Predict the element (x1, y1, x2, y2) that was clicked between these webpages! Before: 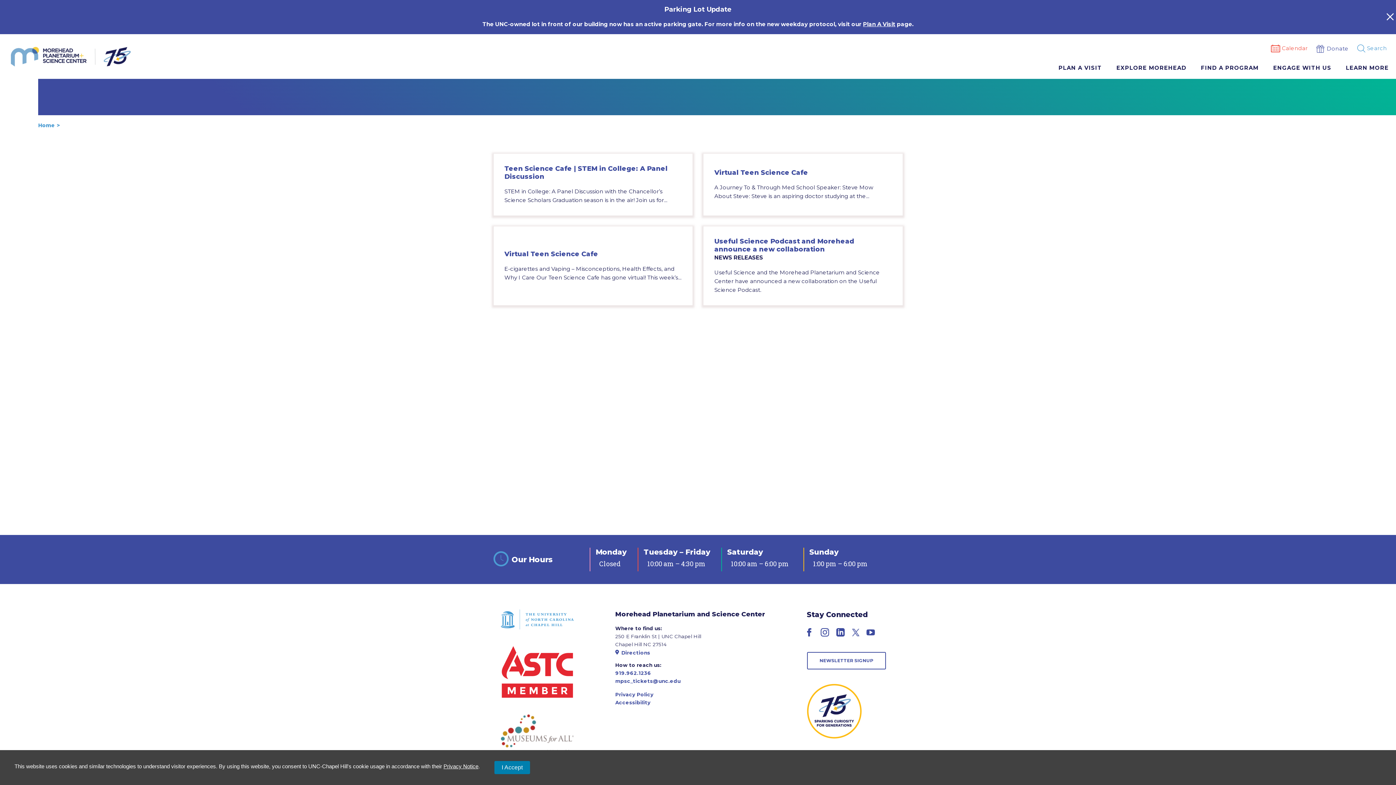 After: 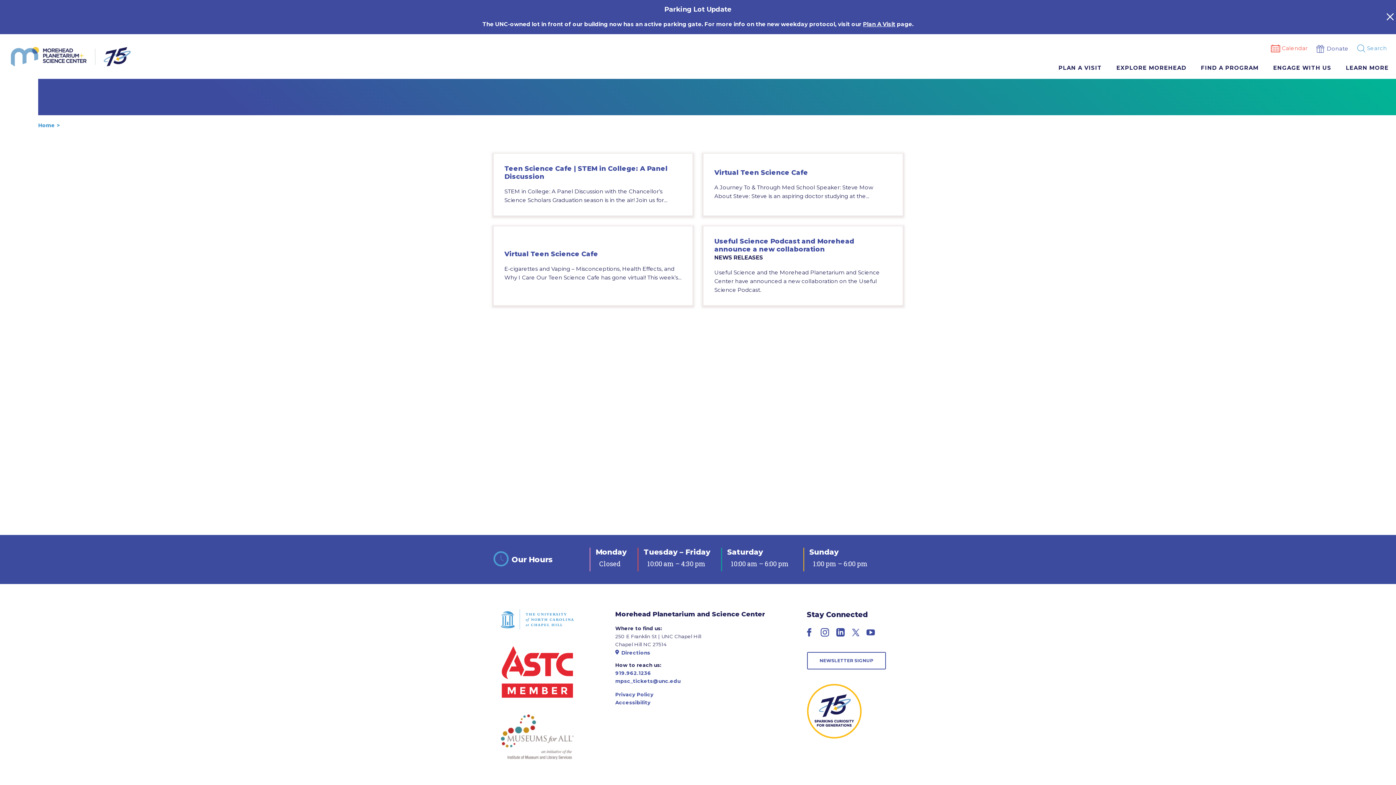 Action: label: I Accept bbox: (494, 761, 530, 774)